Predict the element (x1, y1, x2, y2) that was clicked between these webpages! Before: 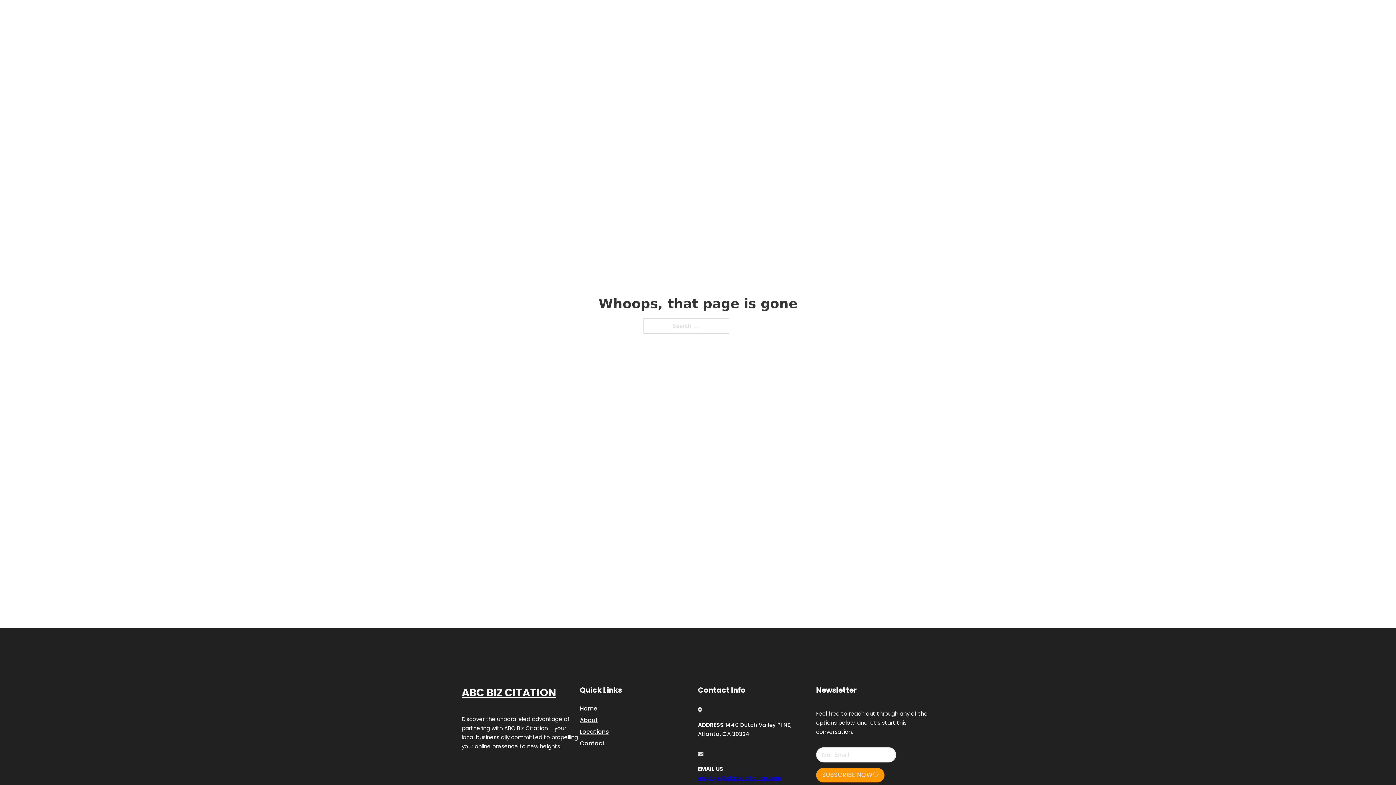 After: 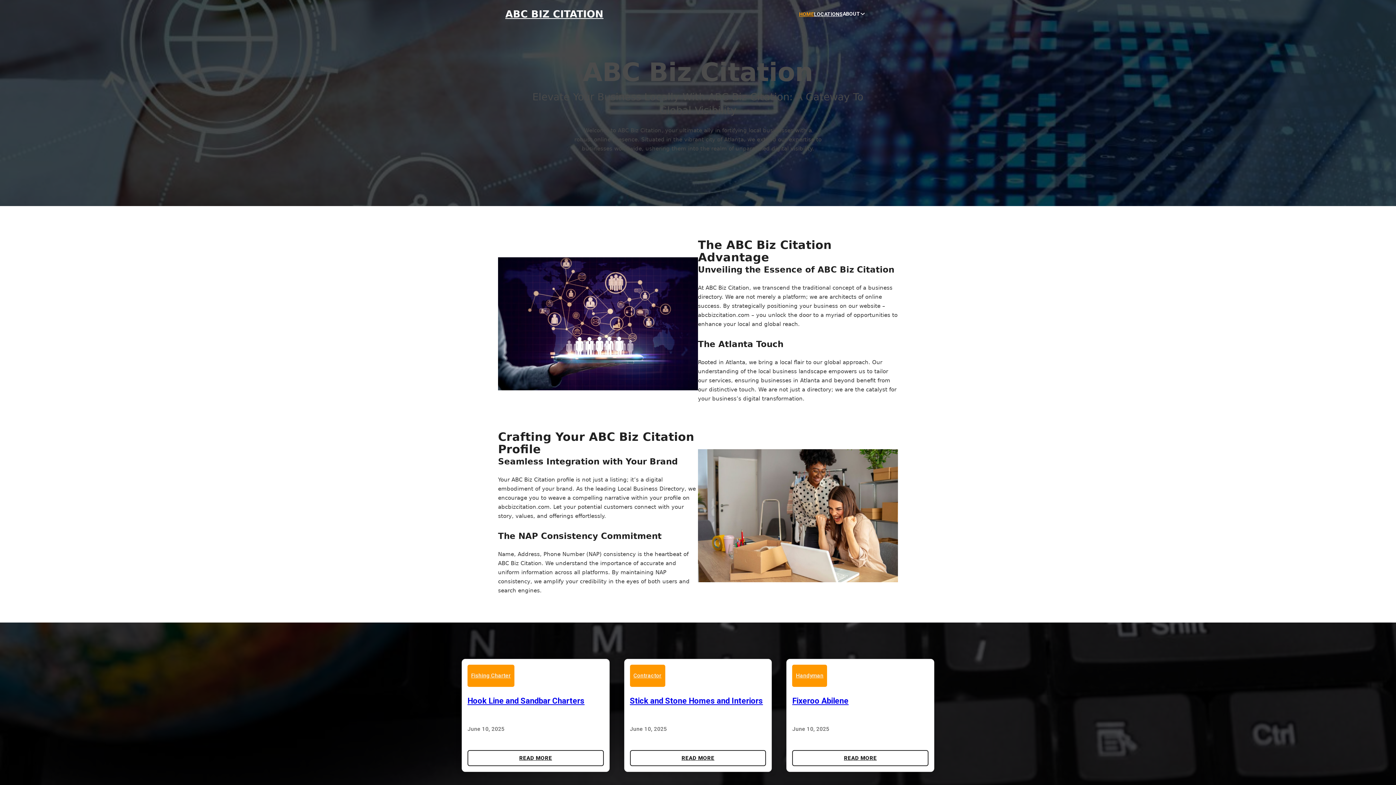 Action: bbox: (505, 8, 603, 19) label: ABC BIZ CITATION